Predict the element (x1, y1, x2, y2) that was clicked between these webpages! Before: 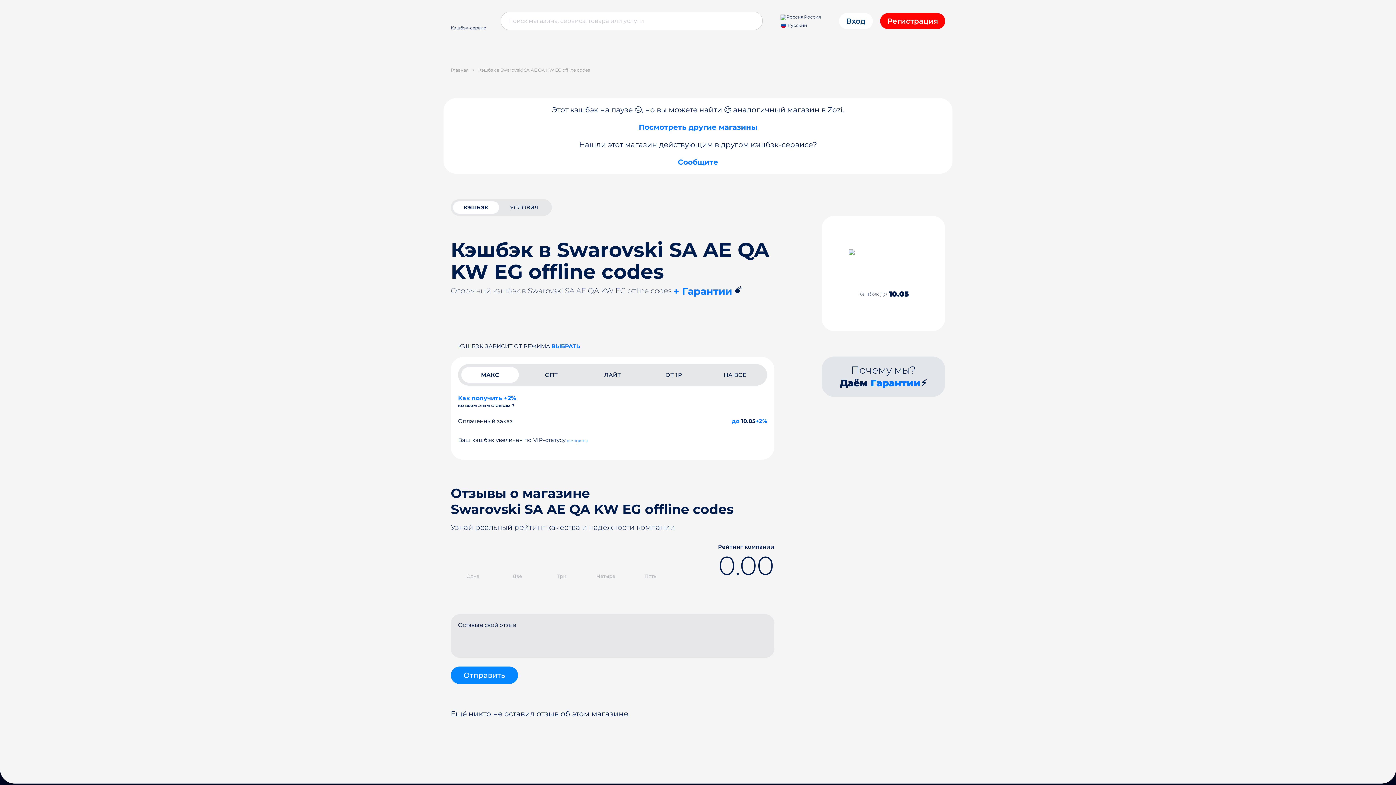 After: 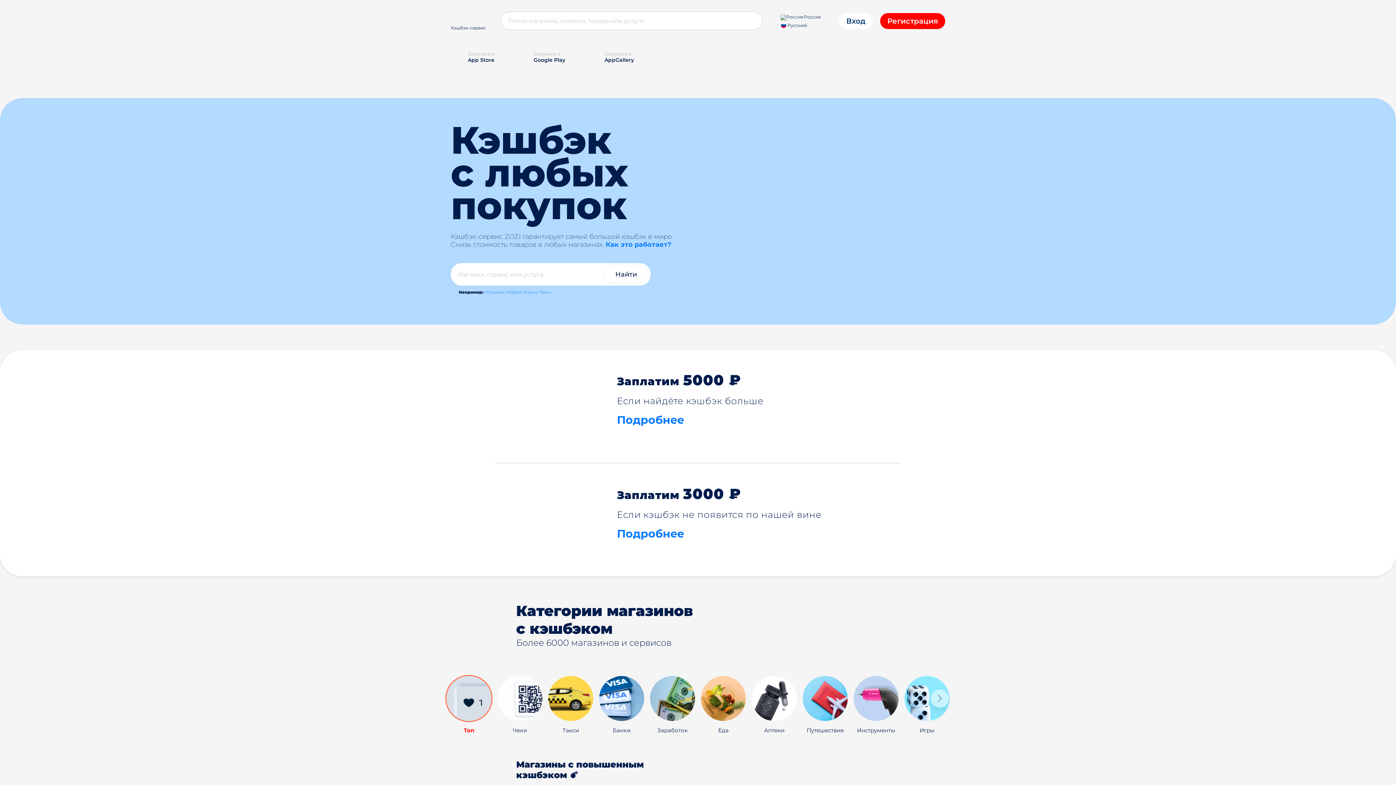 Action: bbox: (450, 11, 486, 30) label: Кэшбэк-сервис